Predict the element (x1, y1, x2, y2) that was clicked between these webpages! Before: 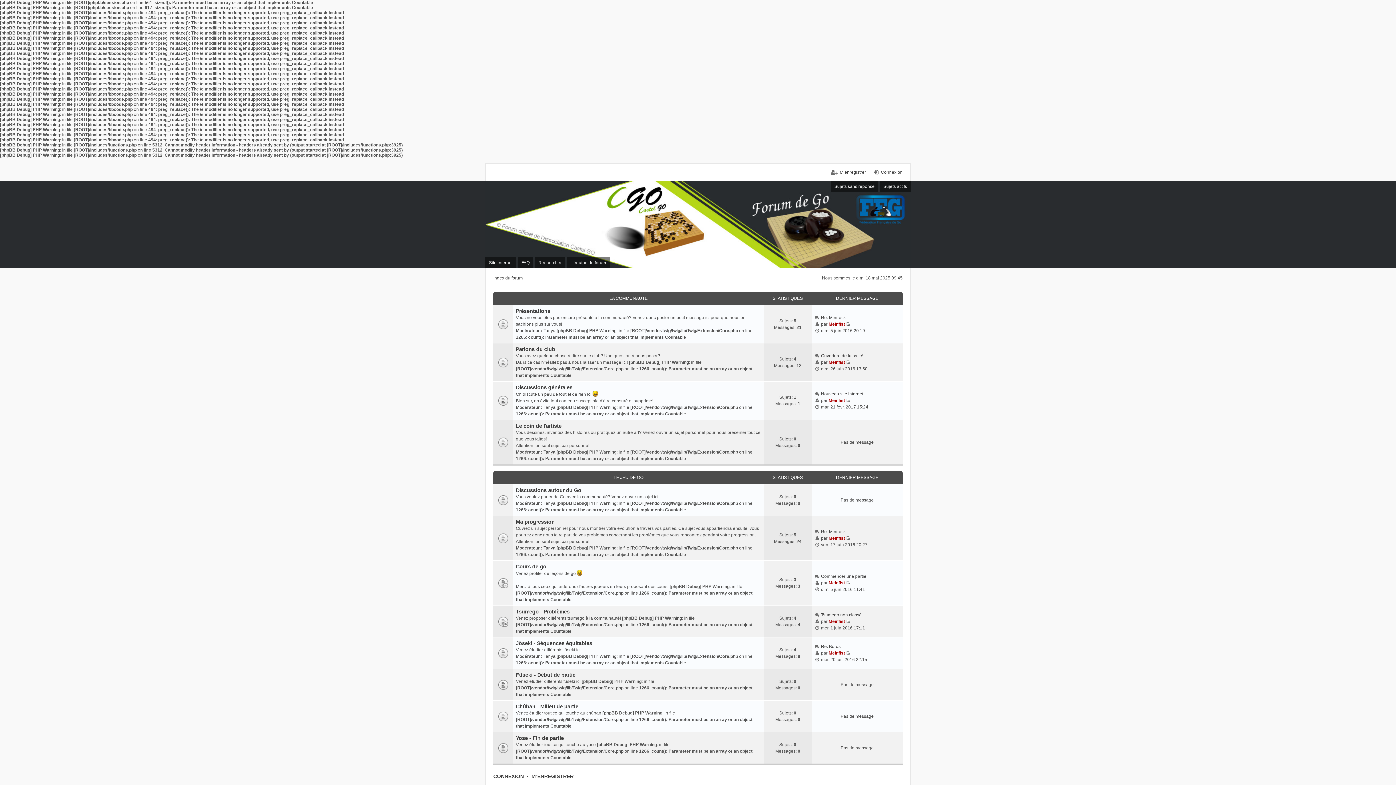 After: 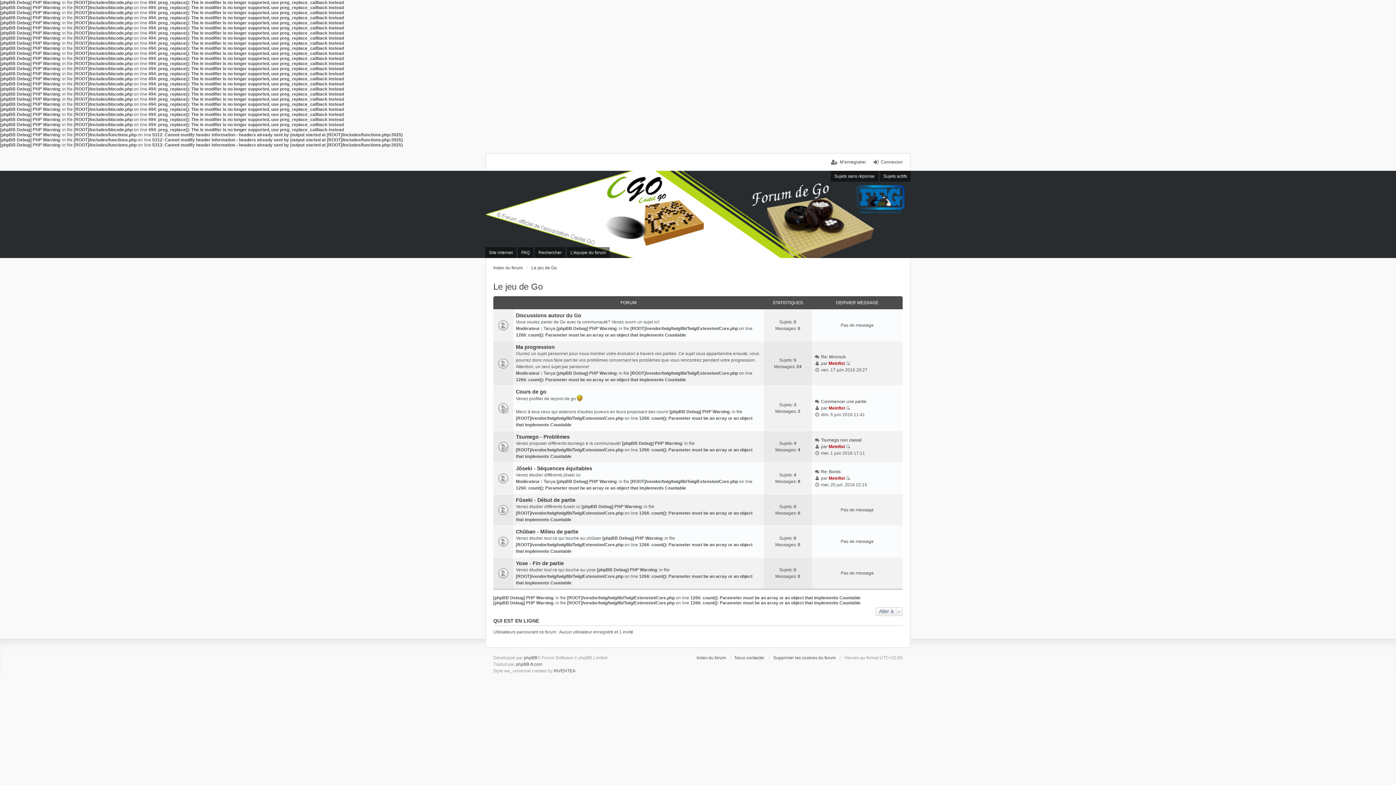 Action: label: LE JEU DE GO bbox: (613, 475, 643, 480)